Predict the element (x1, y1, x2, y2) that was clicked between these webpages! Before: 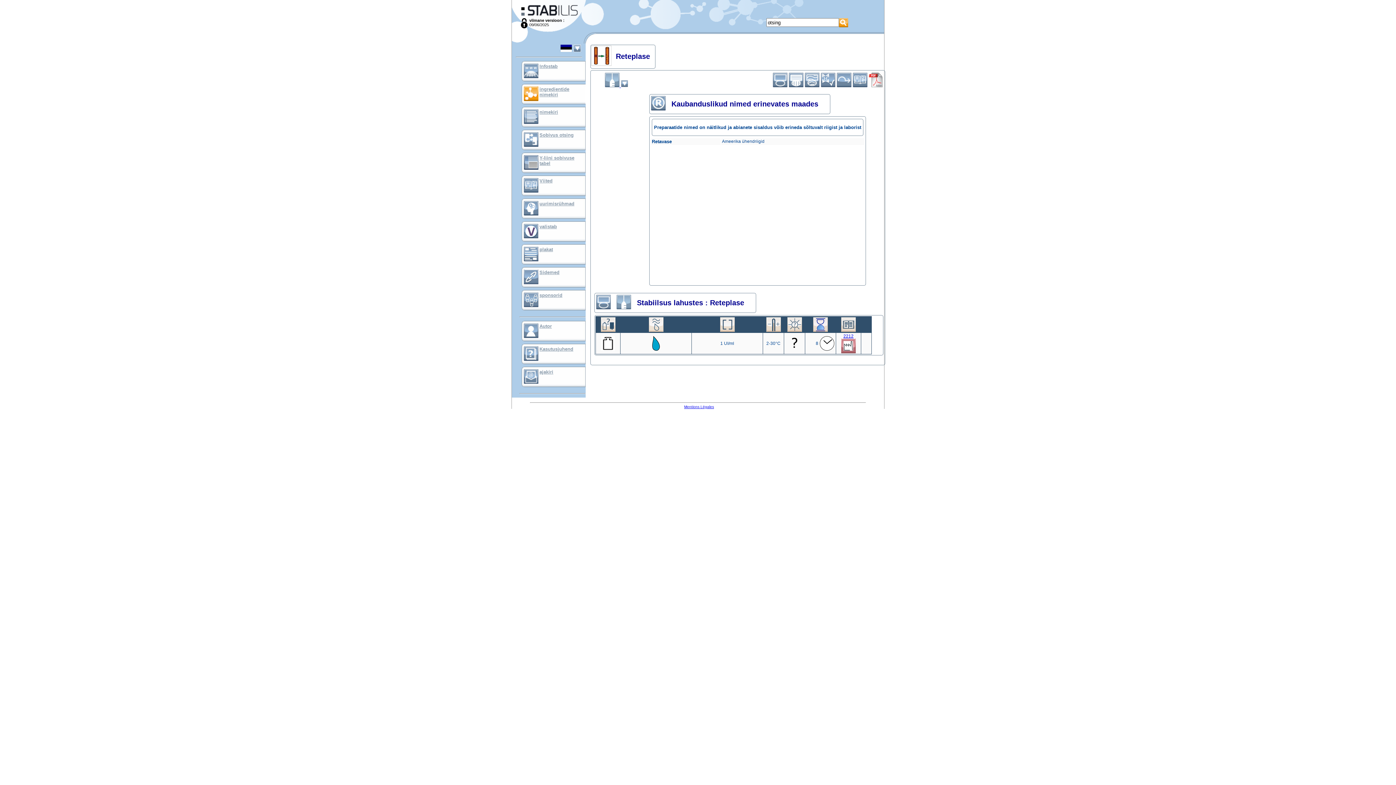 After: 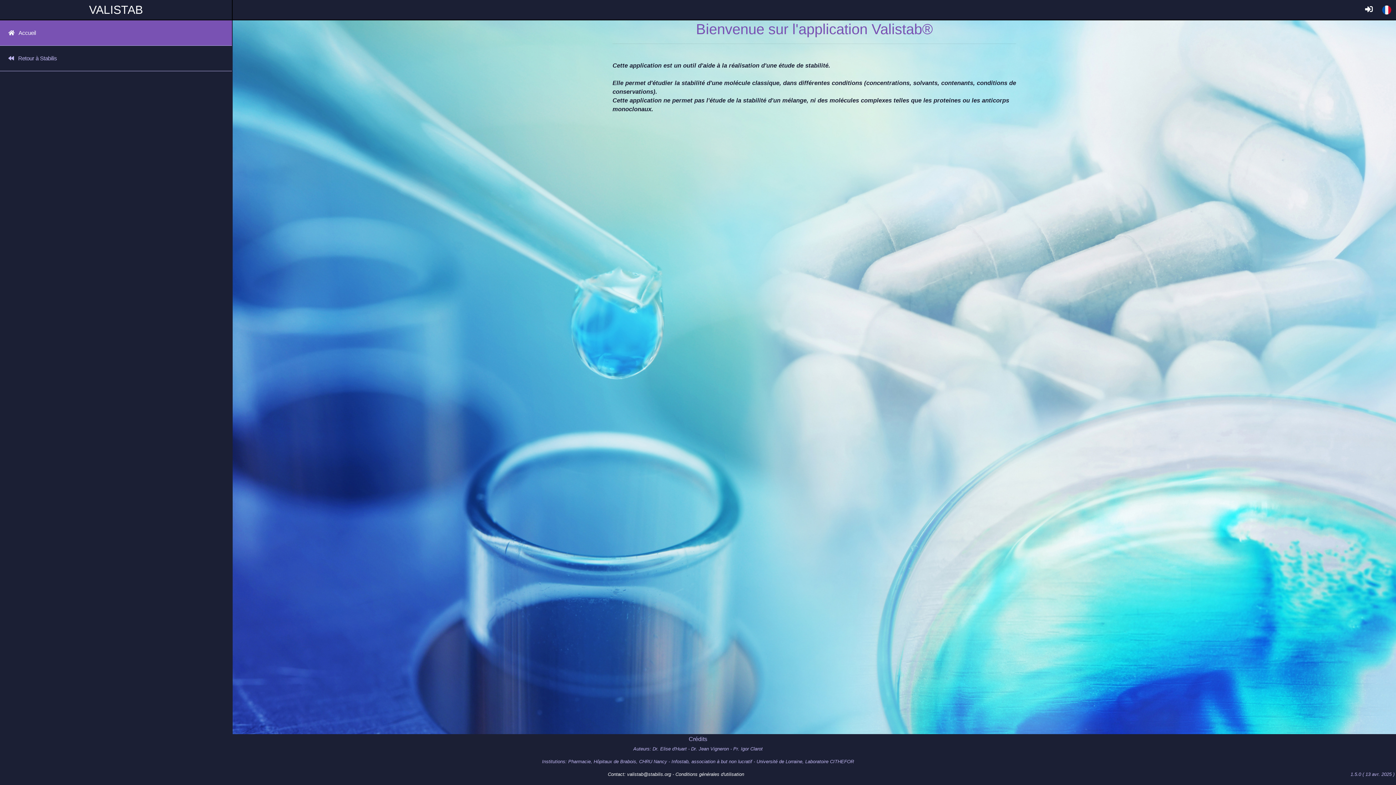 Action: bbox: (539, 224, 557, 229) label: valistab